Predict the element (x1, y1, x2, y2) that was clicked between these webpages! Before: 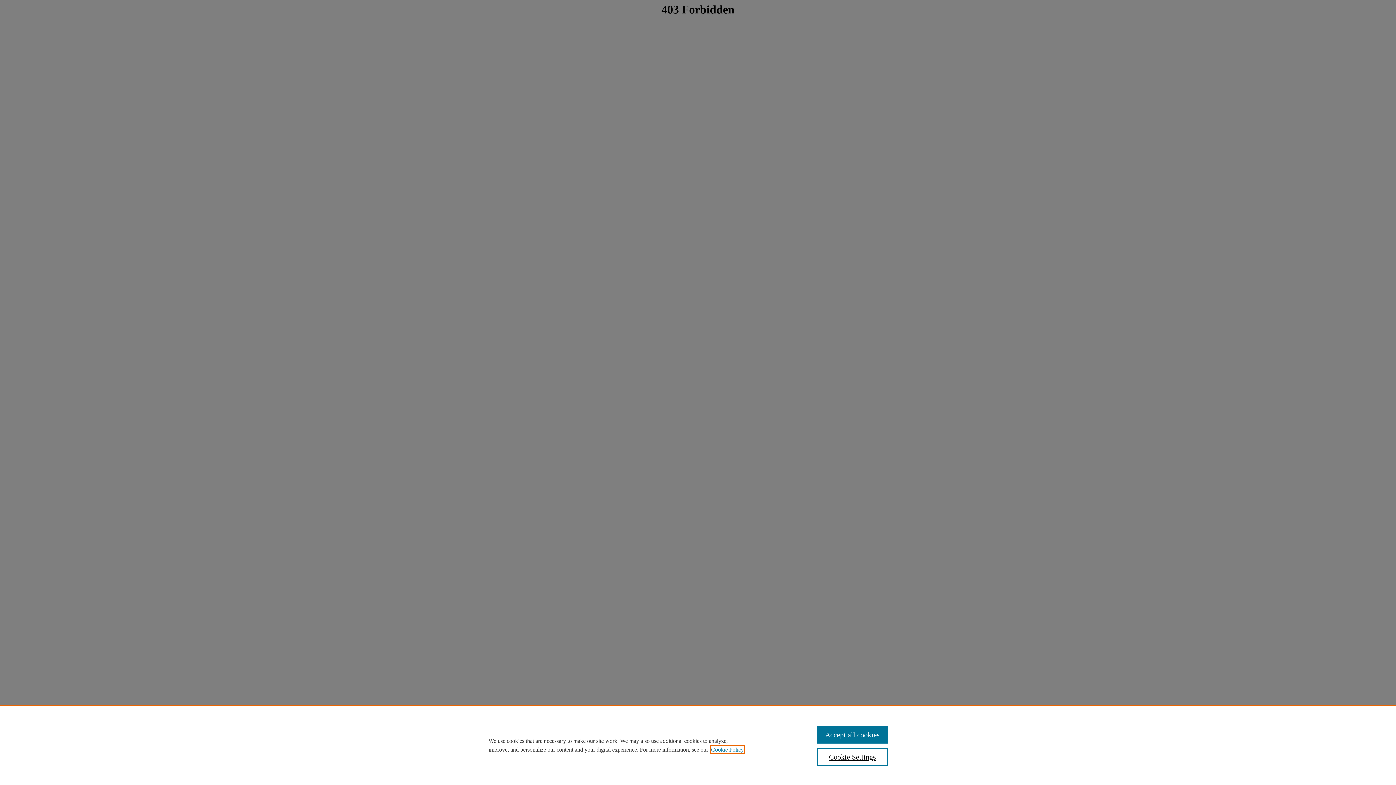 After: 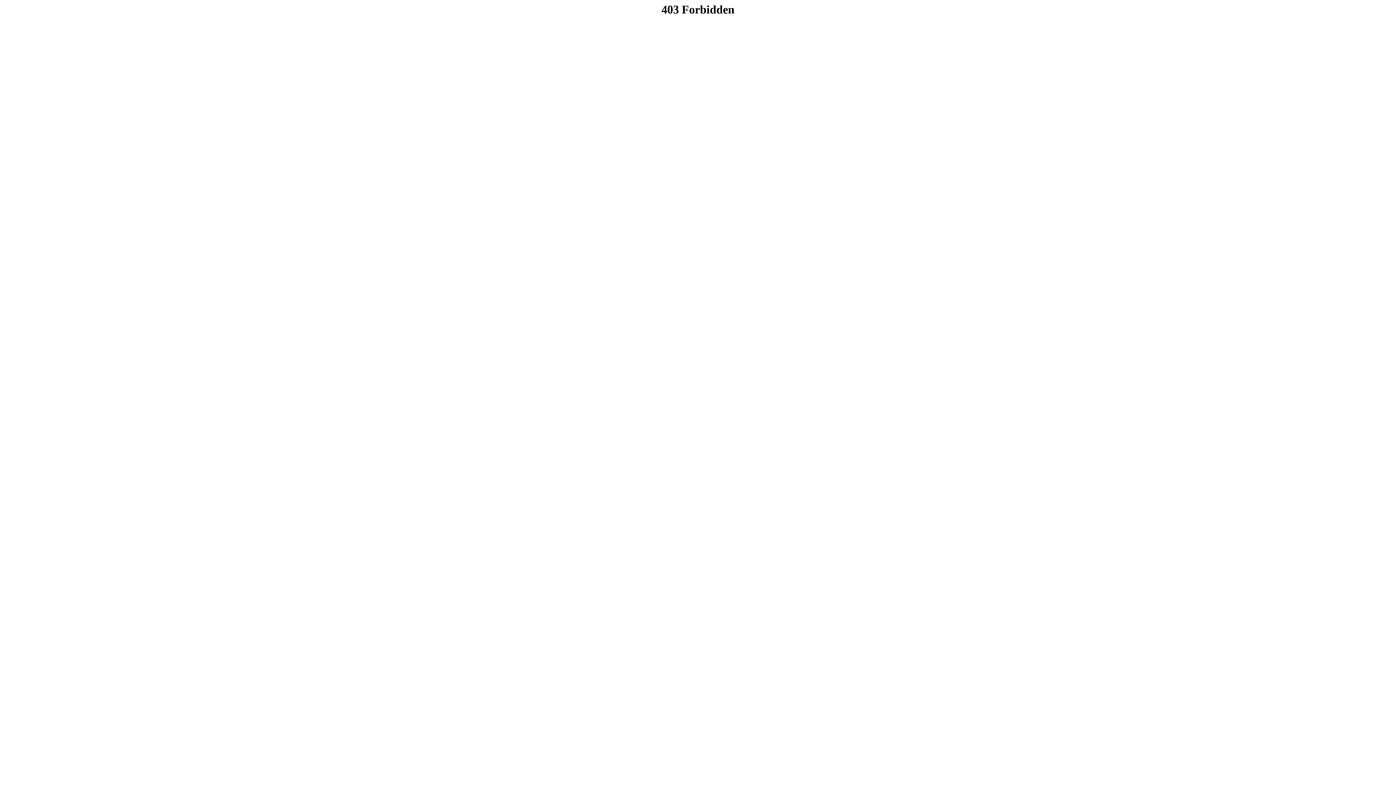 Action: bbox: (817, 726, 887, 744) label: Accept all cookies